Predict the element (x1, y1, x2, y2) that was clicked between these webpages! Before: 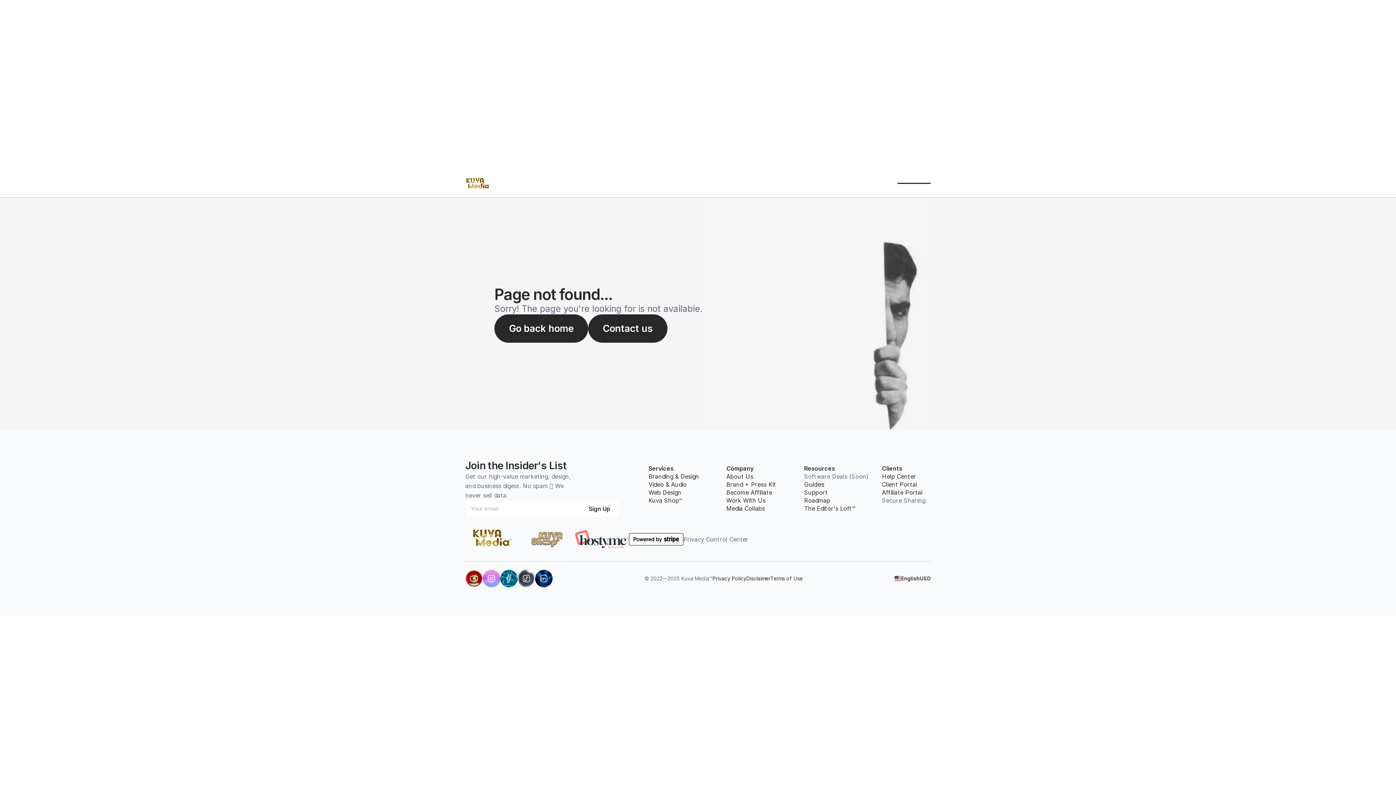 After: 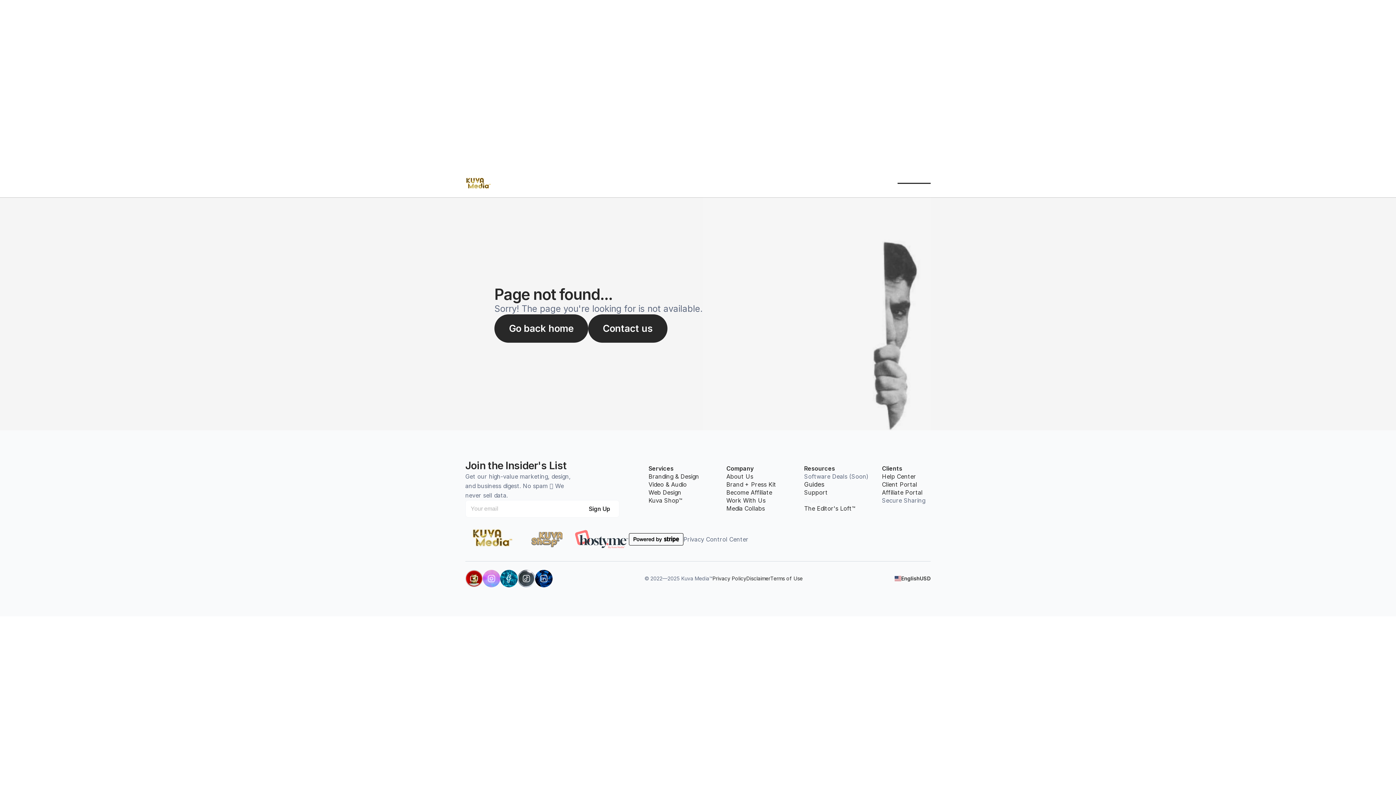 Action: label: Roadmap bbox: (804, 497, 830, 504)